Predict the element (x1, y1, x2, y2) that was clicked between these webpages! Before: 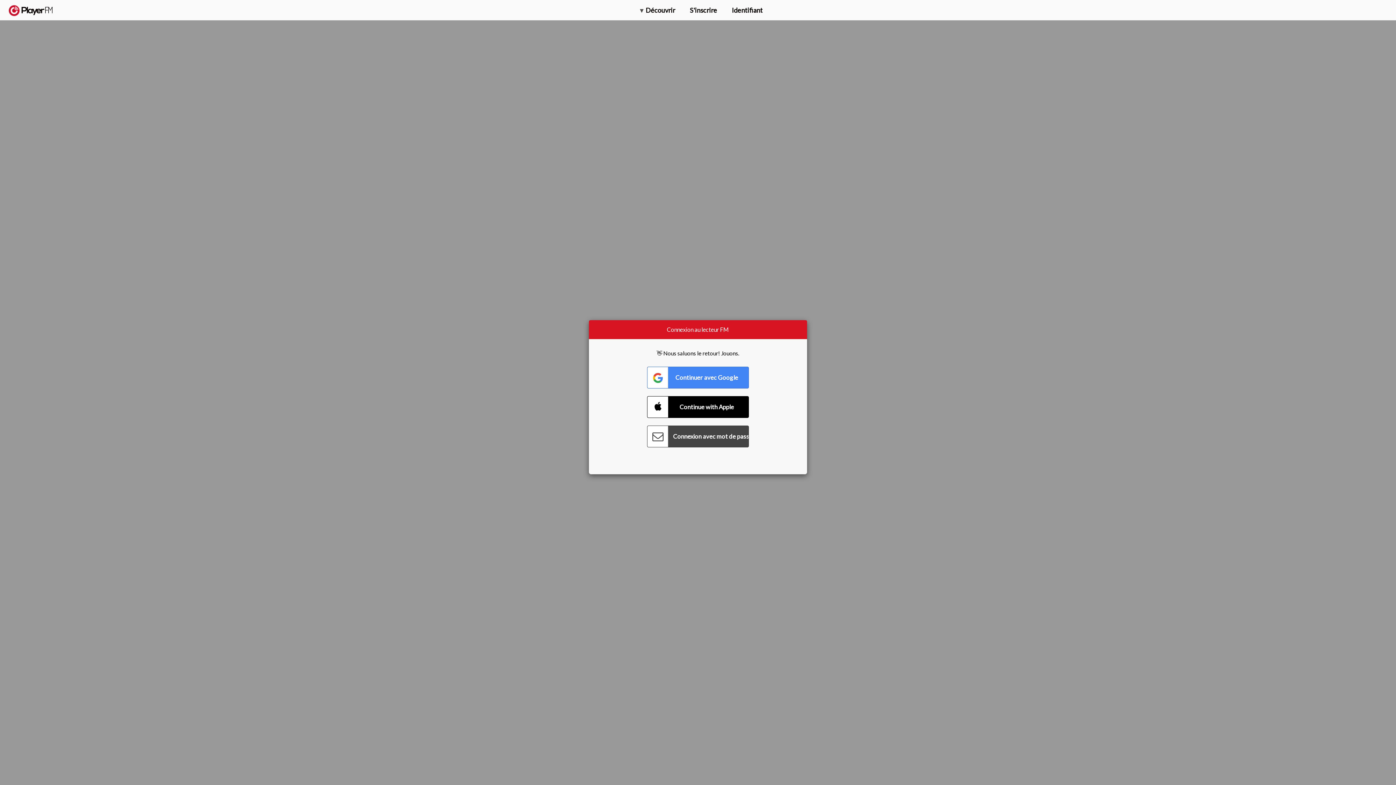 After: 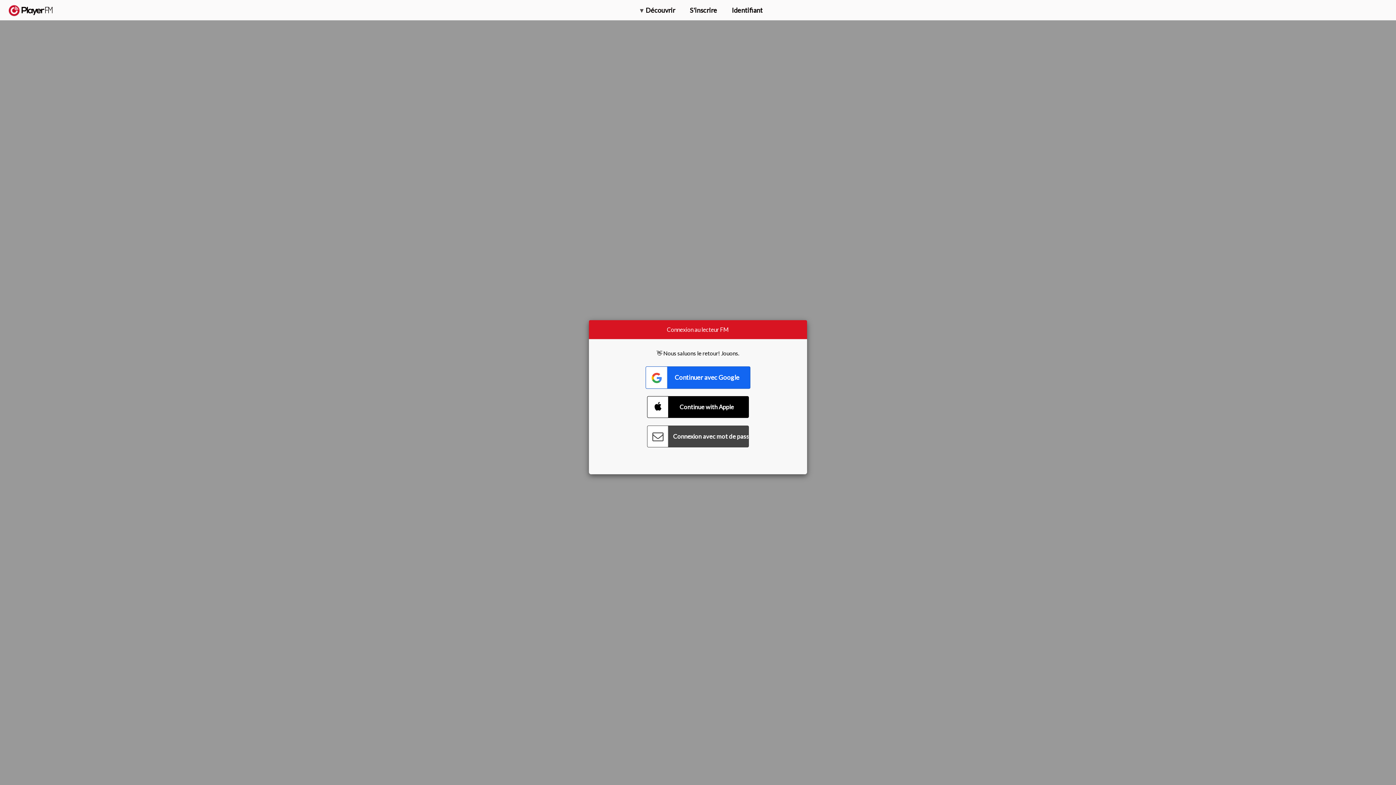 Action: bbox: (647, 366, 749, 388) label: Connect with Google